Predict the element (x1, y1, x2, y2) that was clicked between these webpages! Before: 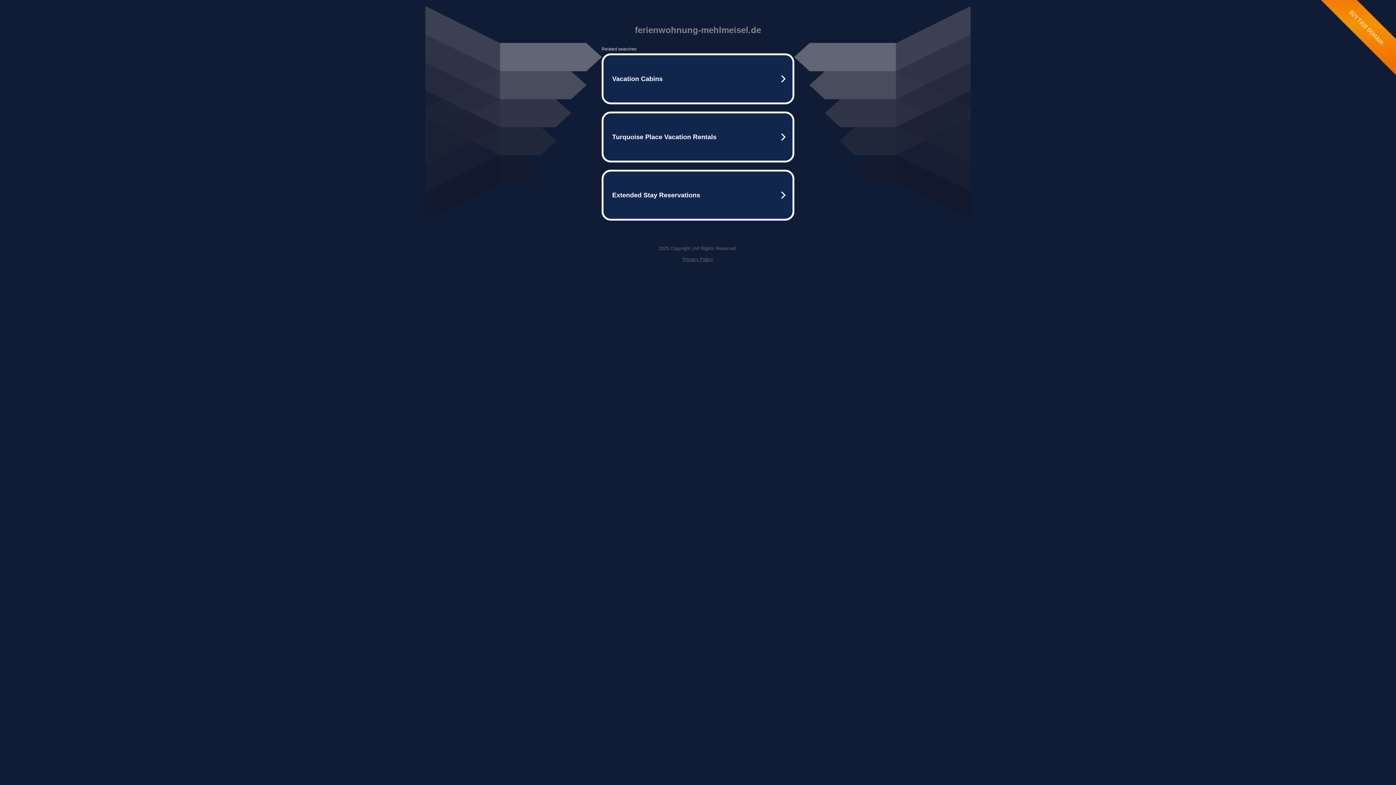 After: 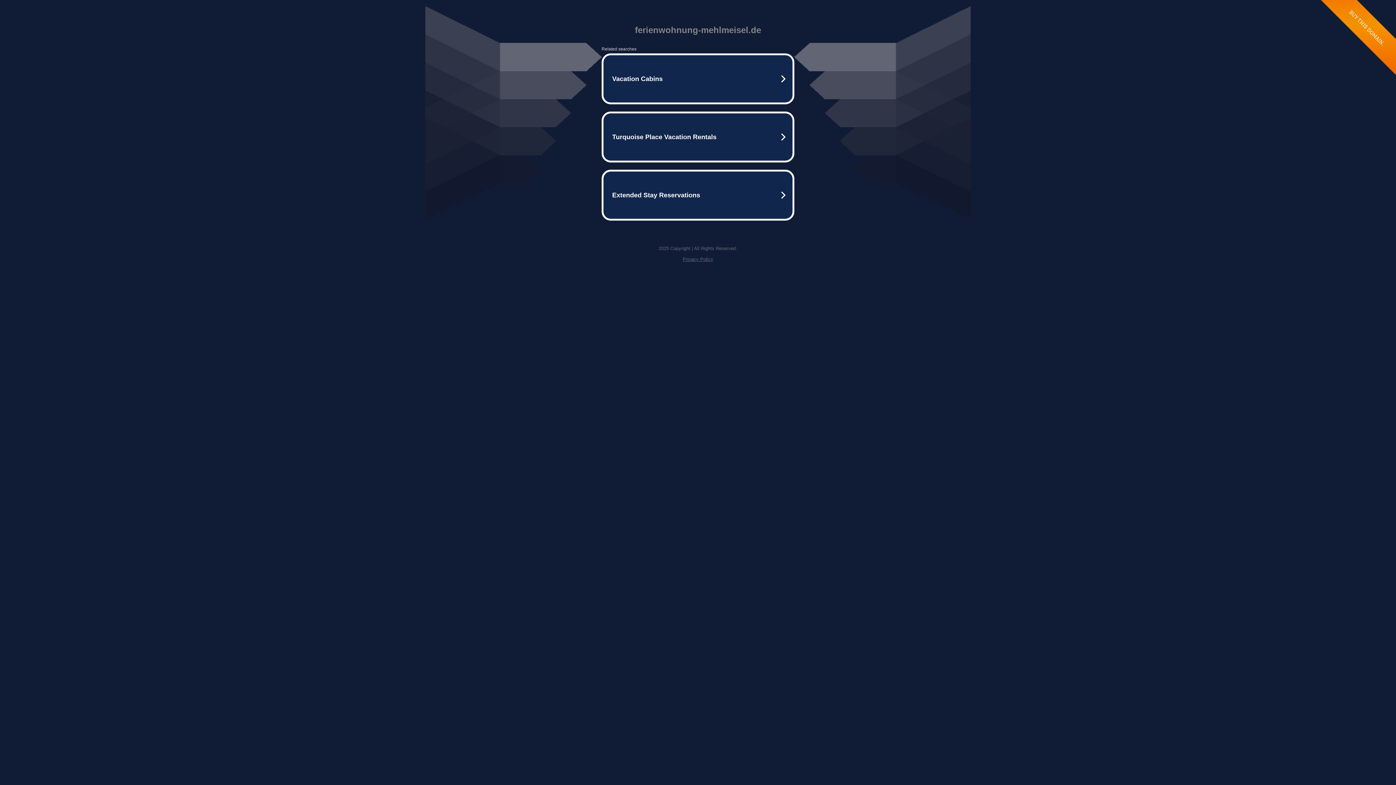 Action: label: Privacy Policy bbox: (682, 256, 713, 262)